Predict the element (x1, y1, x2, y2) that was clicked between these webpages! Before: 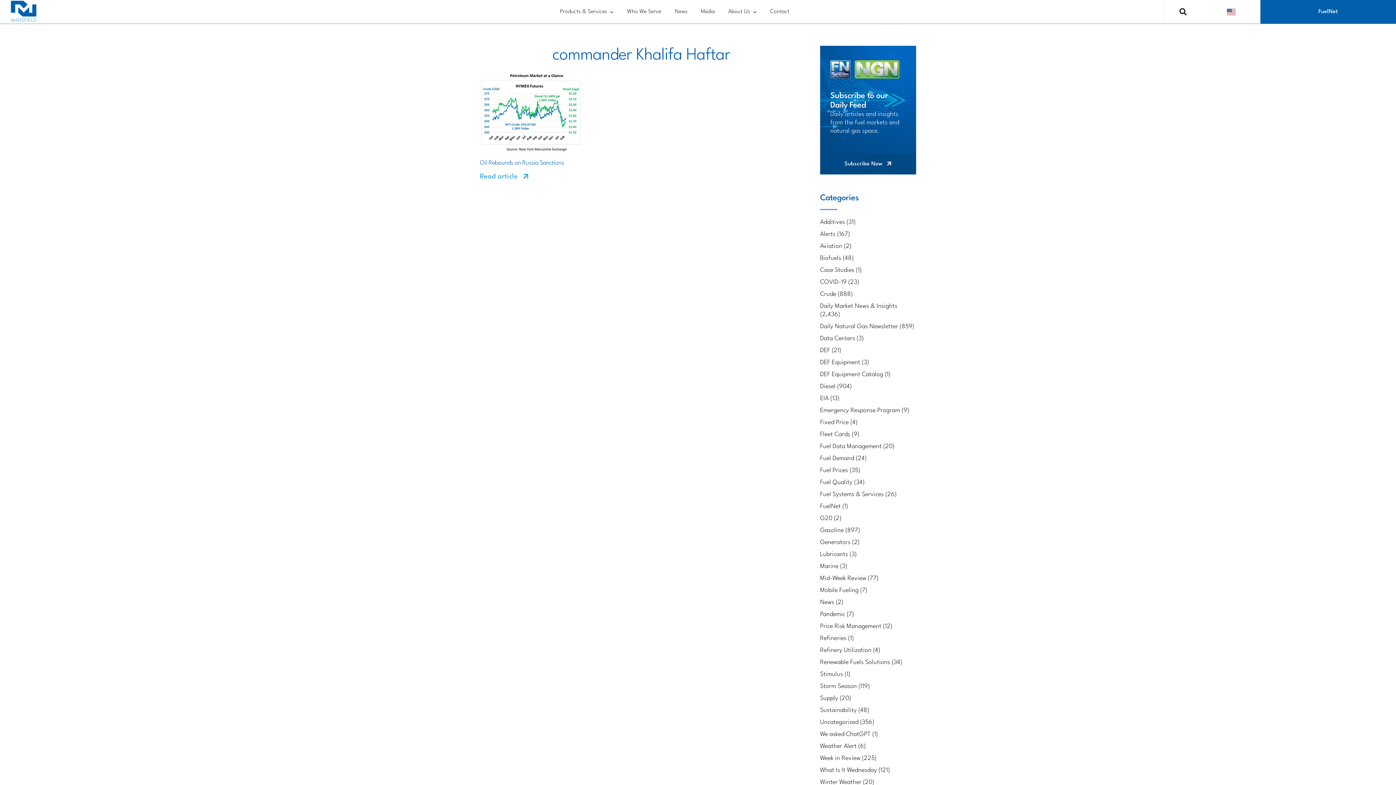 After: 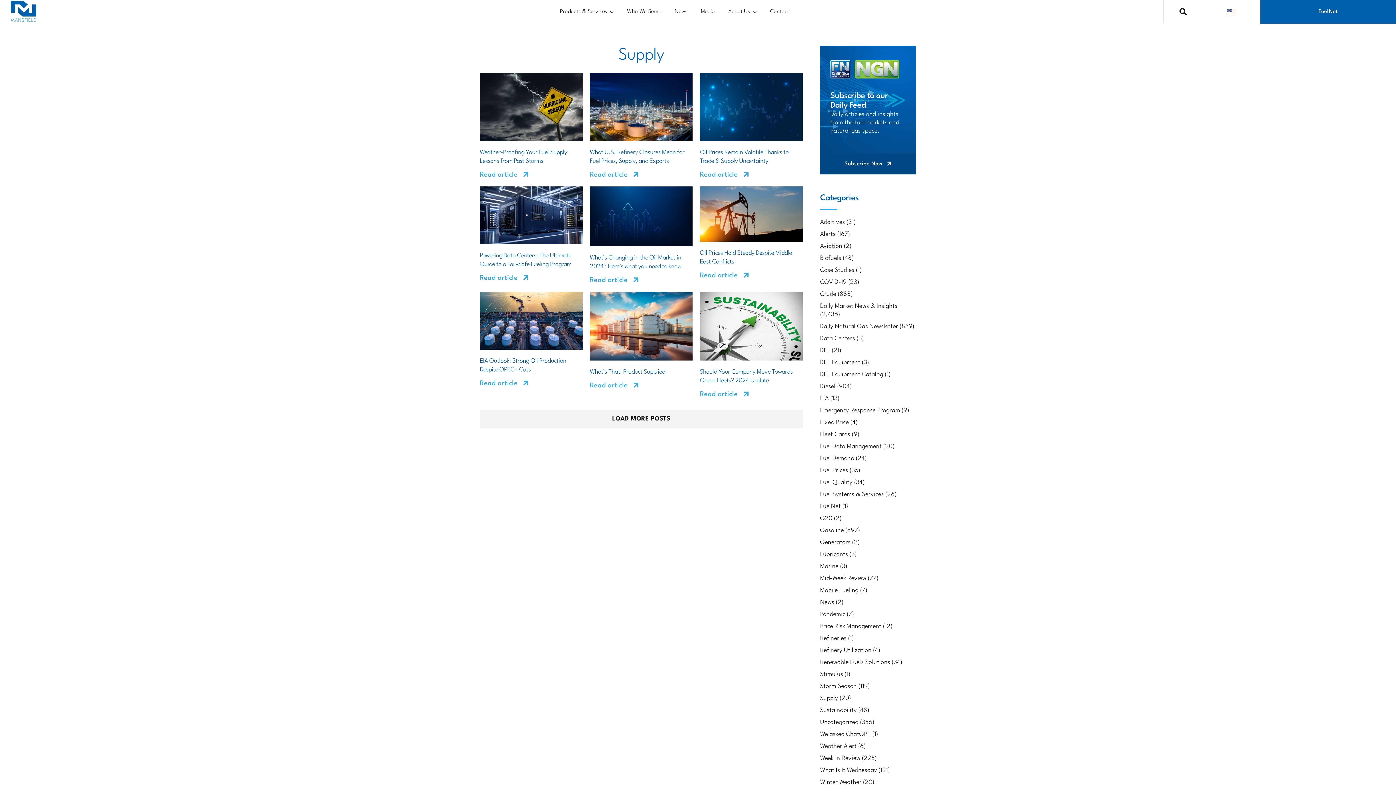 Action: bbox: (820, 694, 916, 702) label: Supply (20)